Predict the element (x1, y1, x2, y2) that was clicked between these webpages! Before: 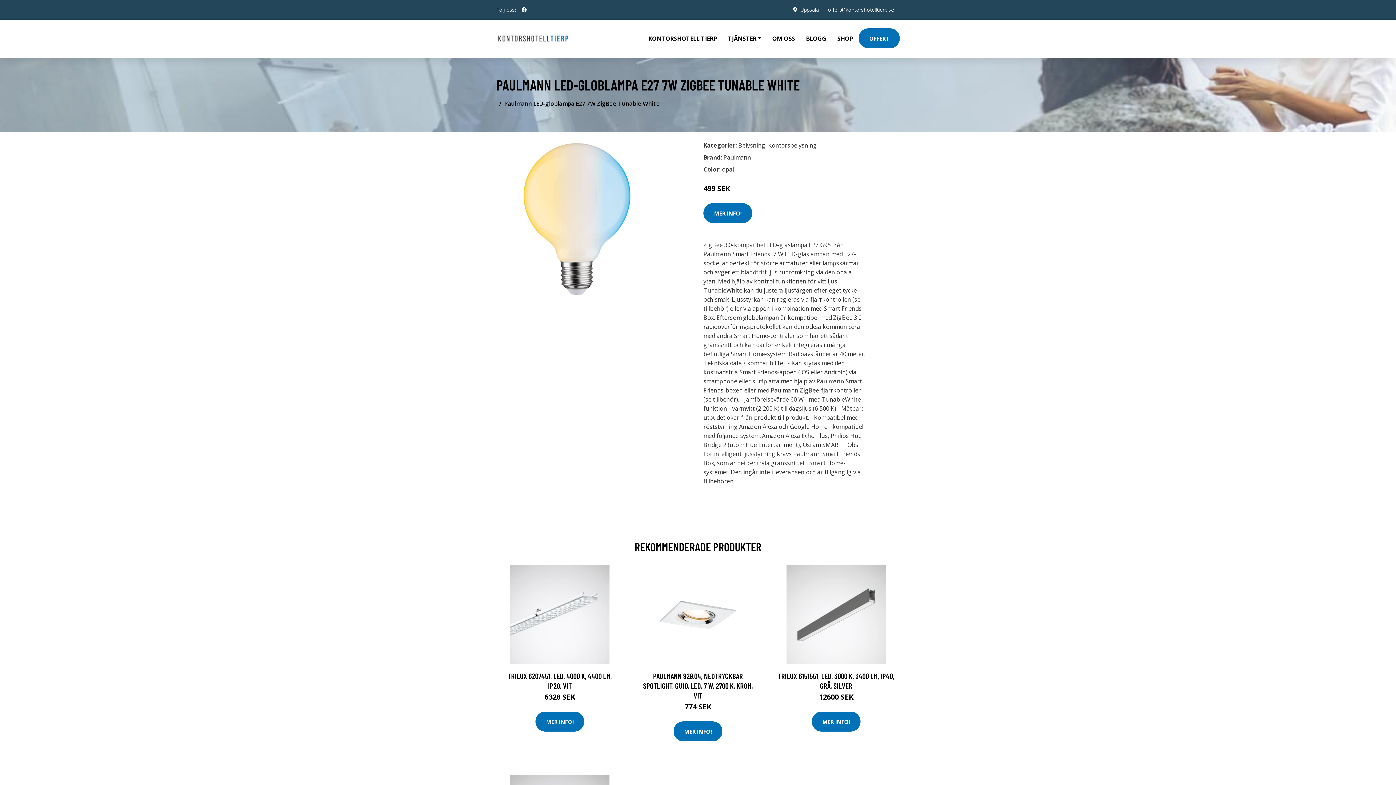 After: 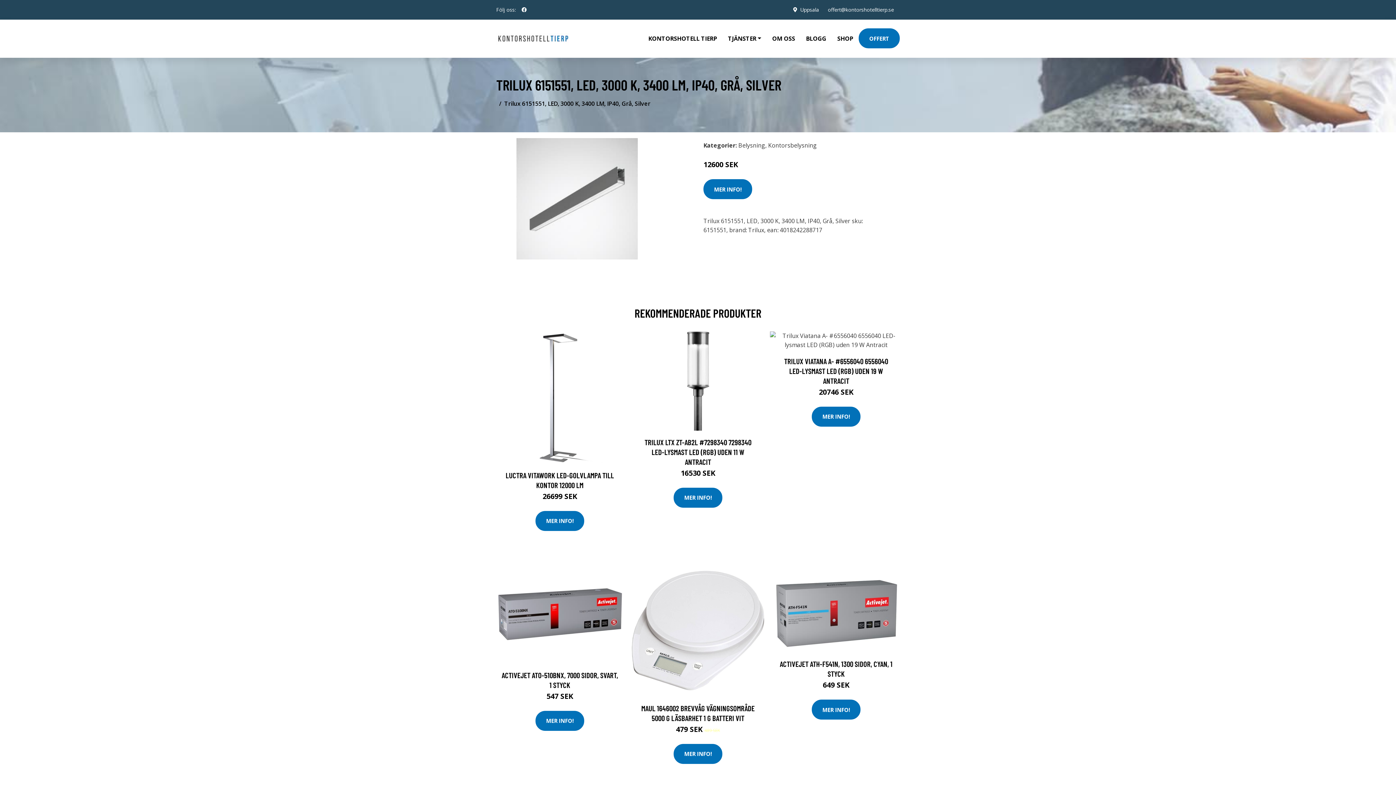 Action: bbox: (770, 565, 902, 664)